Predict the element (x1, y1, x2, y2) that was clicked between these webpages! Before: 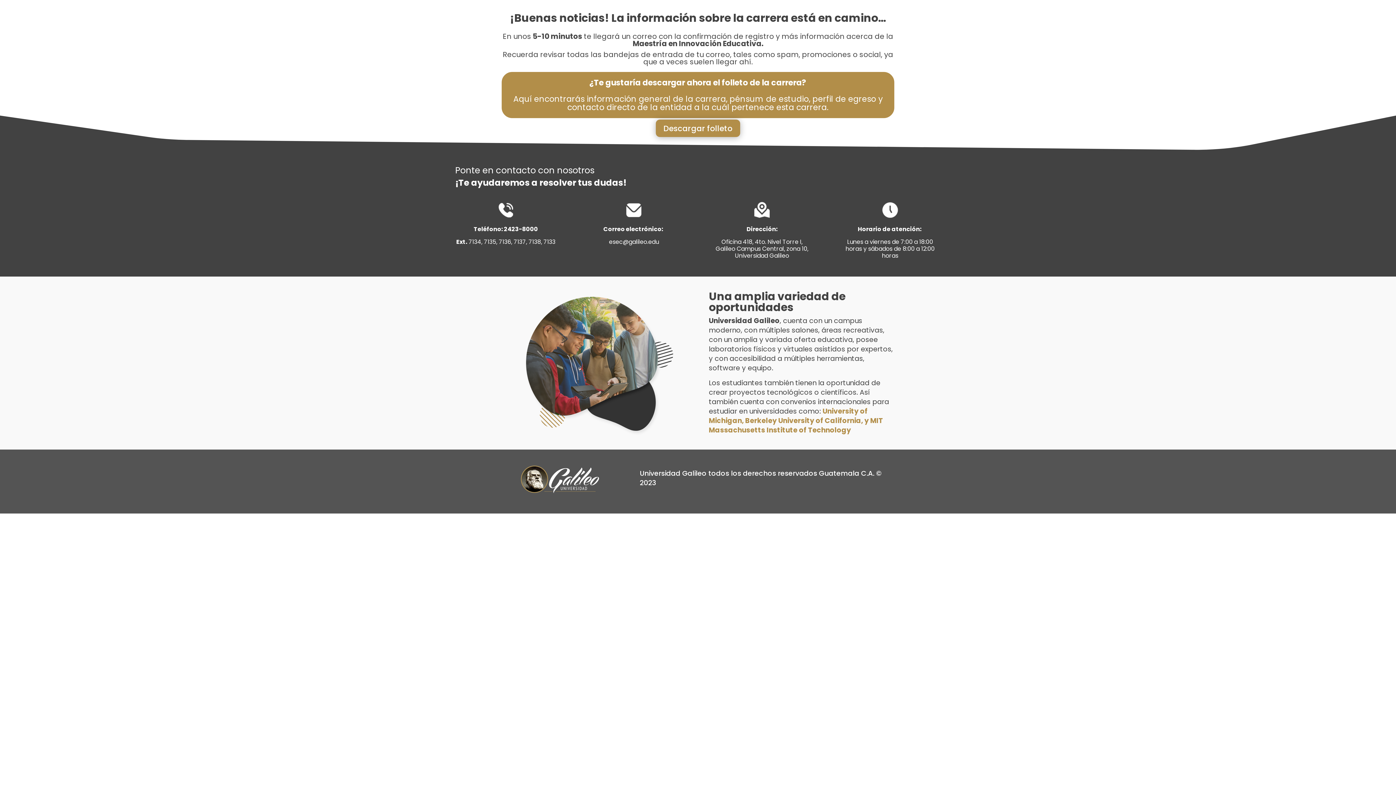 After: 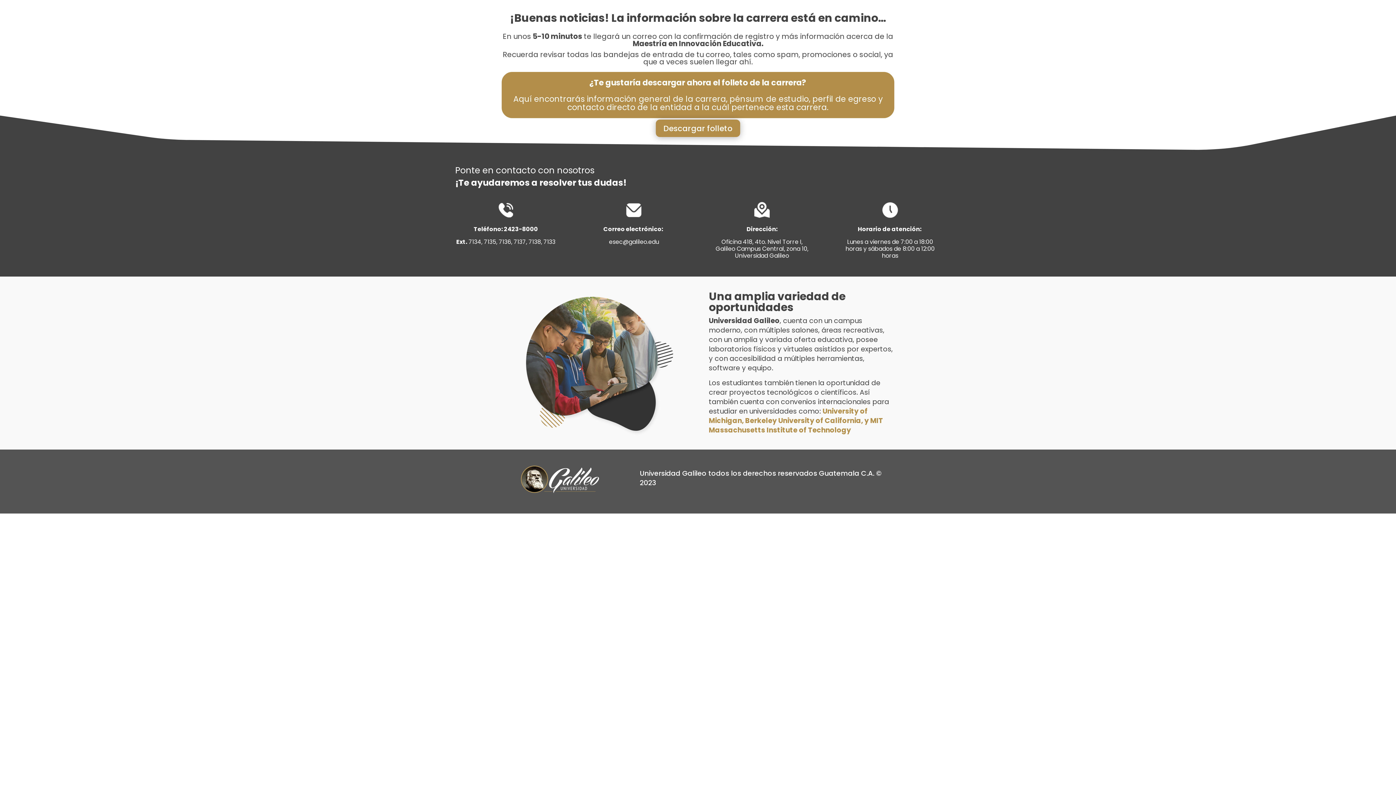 Action: bbox: (609, 237, 659, 246) label: esec@galileo.edu